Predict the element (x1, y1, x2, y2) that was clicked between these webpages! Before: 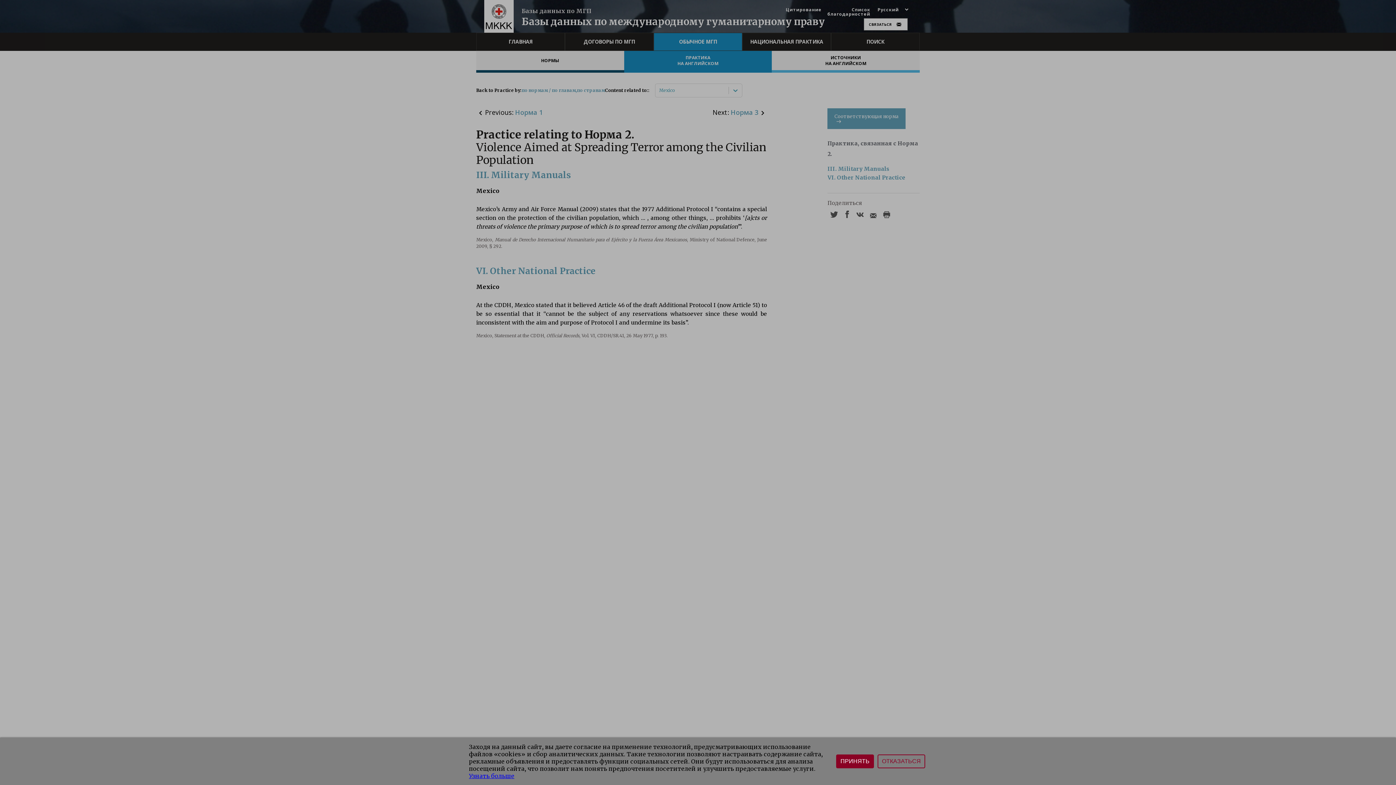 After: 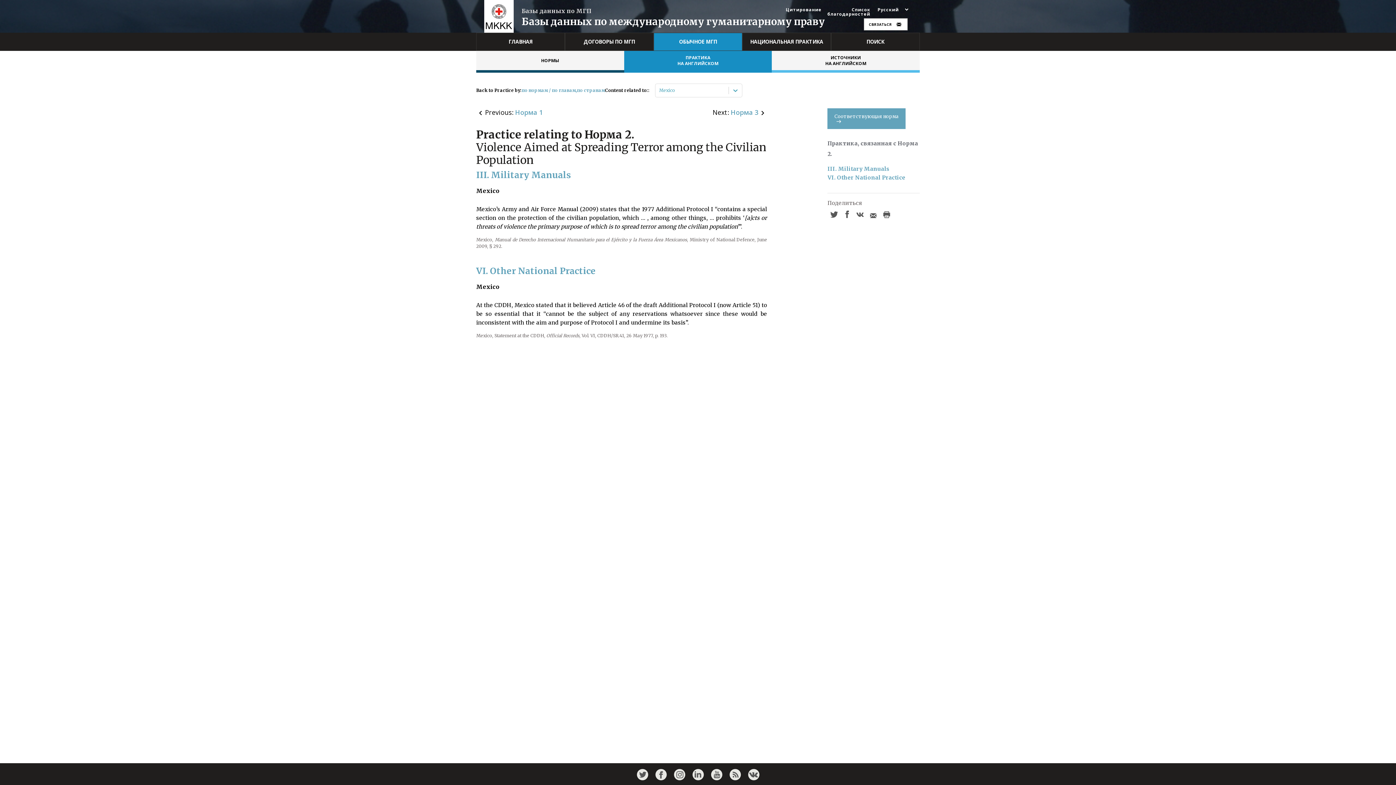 Action: bbox: (836, 754, 874, 768) label: ПРИНЯТЬ